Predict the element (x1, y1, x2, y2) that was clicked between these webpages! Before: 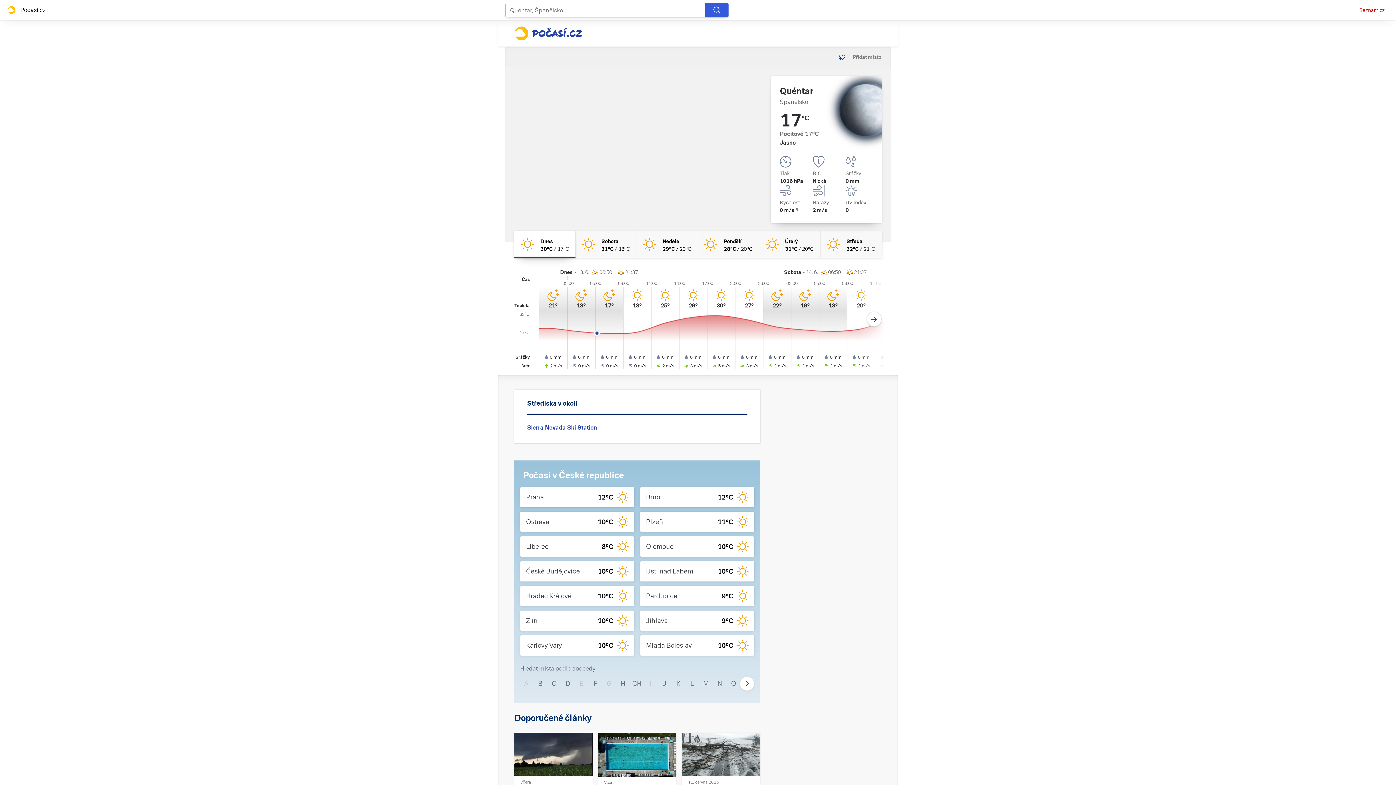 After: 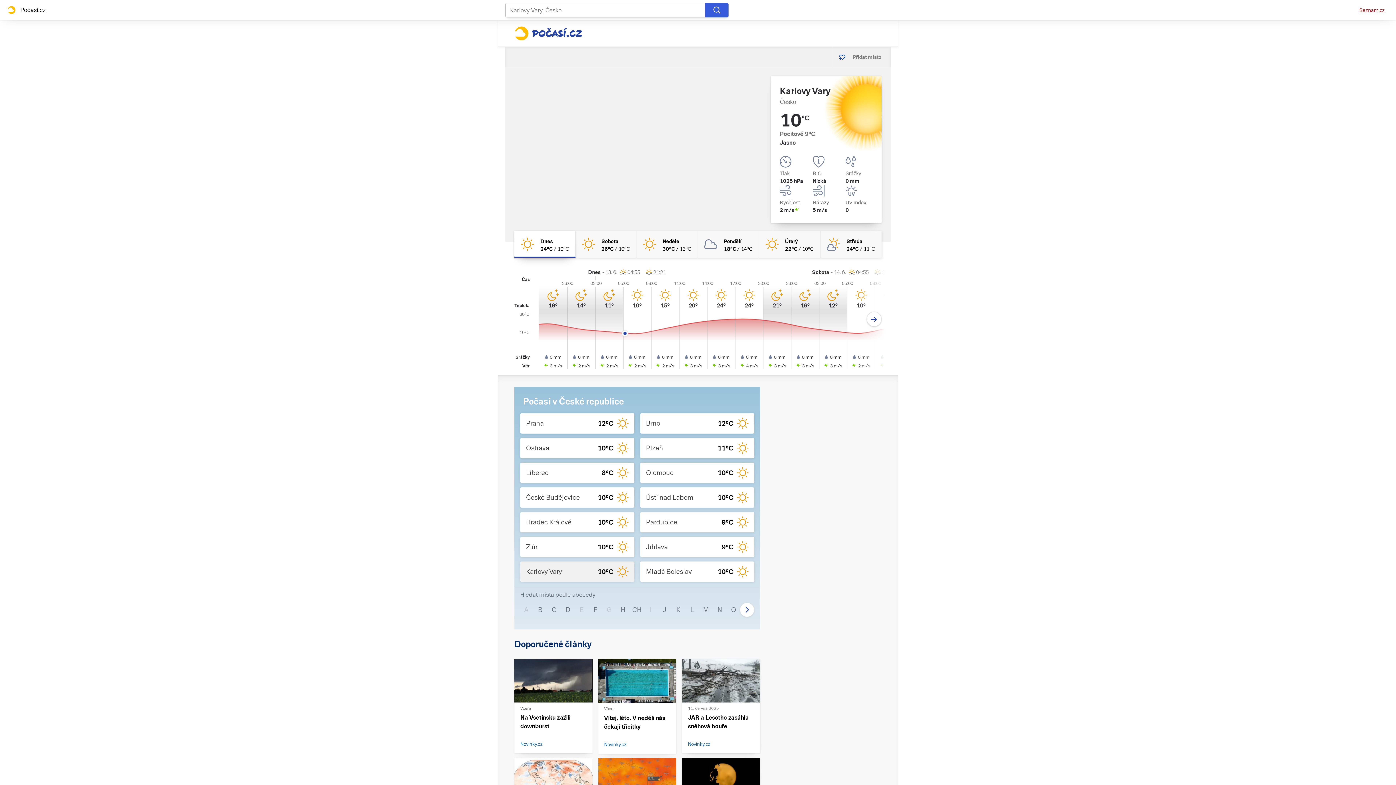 Action: bbox: (520, 635, 634, 656) label: Karlovy Vary
10°C